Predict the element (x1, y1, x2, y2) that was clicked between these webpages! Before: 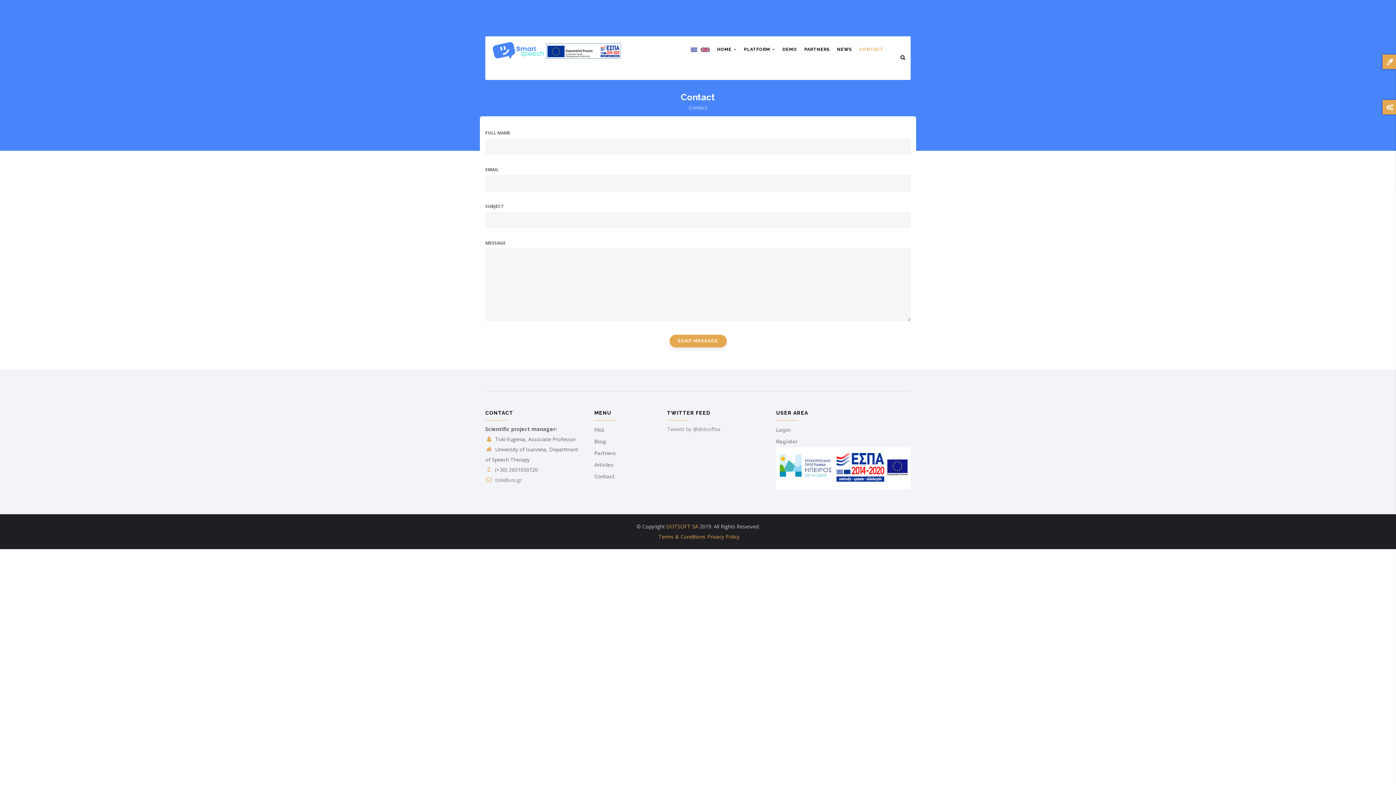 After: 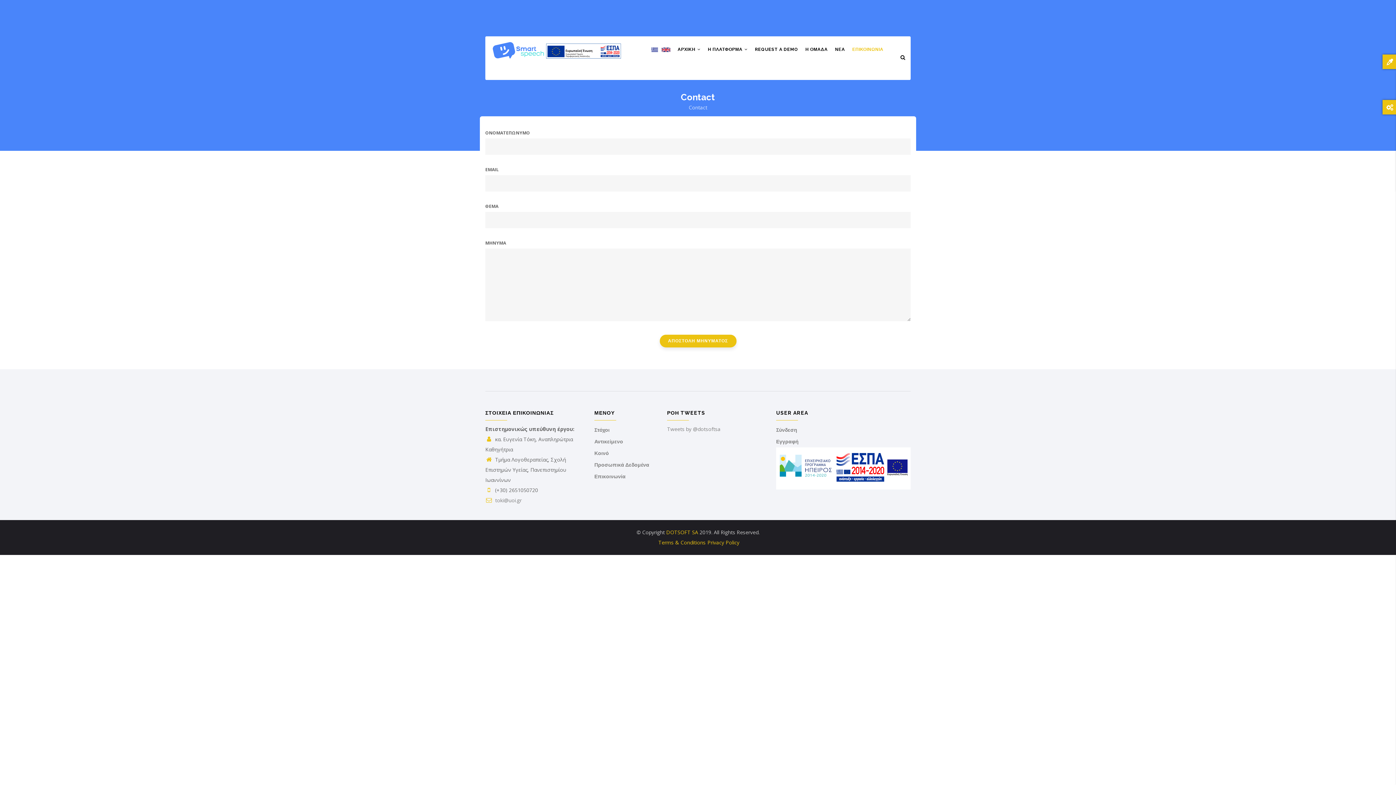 Action: bbox: (594, 473, 614, 479) label: Contact